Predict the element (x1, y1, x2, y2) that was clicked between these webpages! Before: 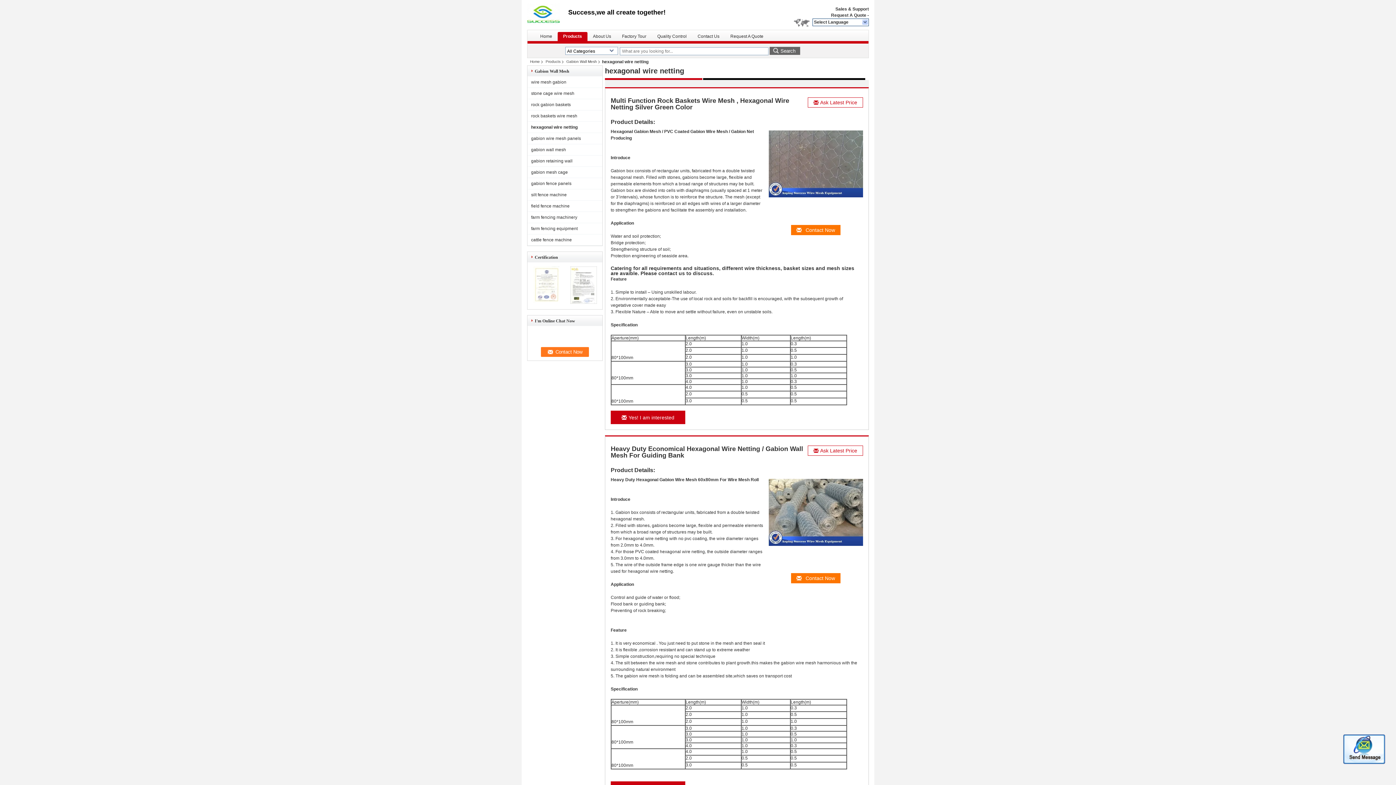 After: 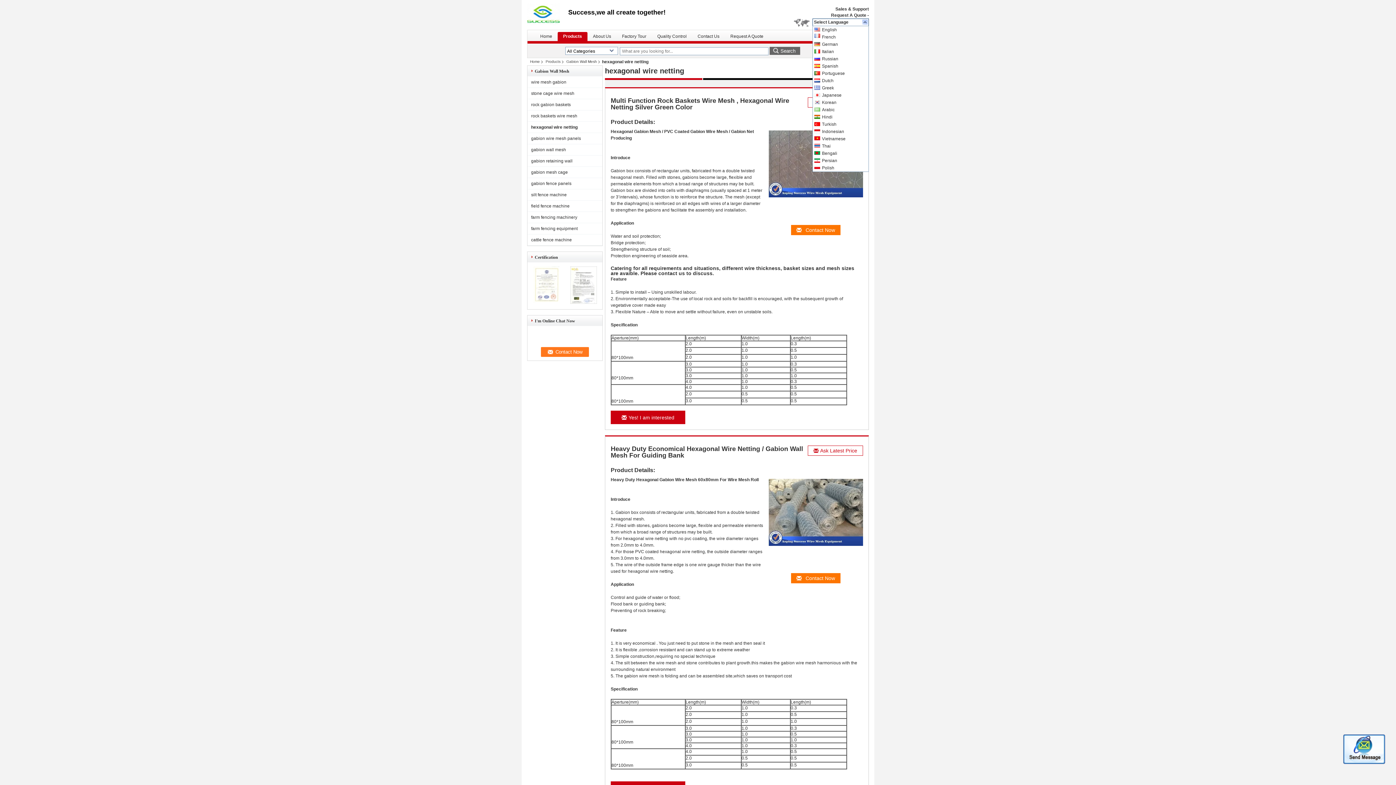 Action: bbox: (862, 19, 868, 25)